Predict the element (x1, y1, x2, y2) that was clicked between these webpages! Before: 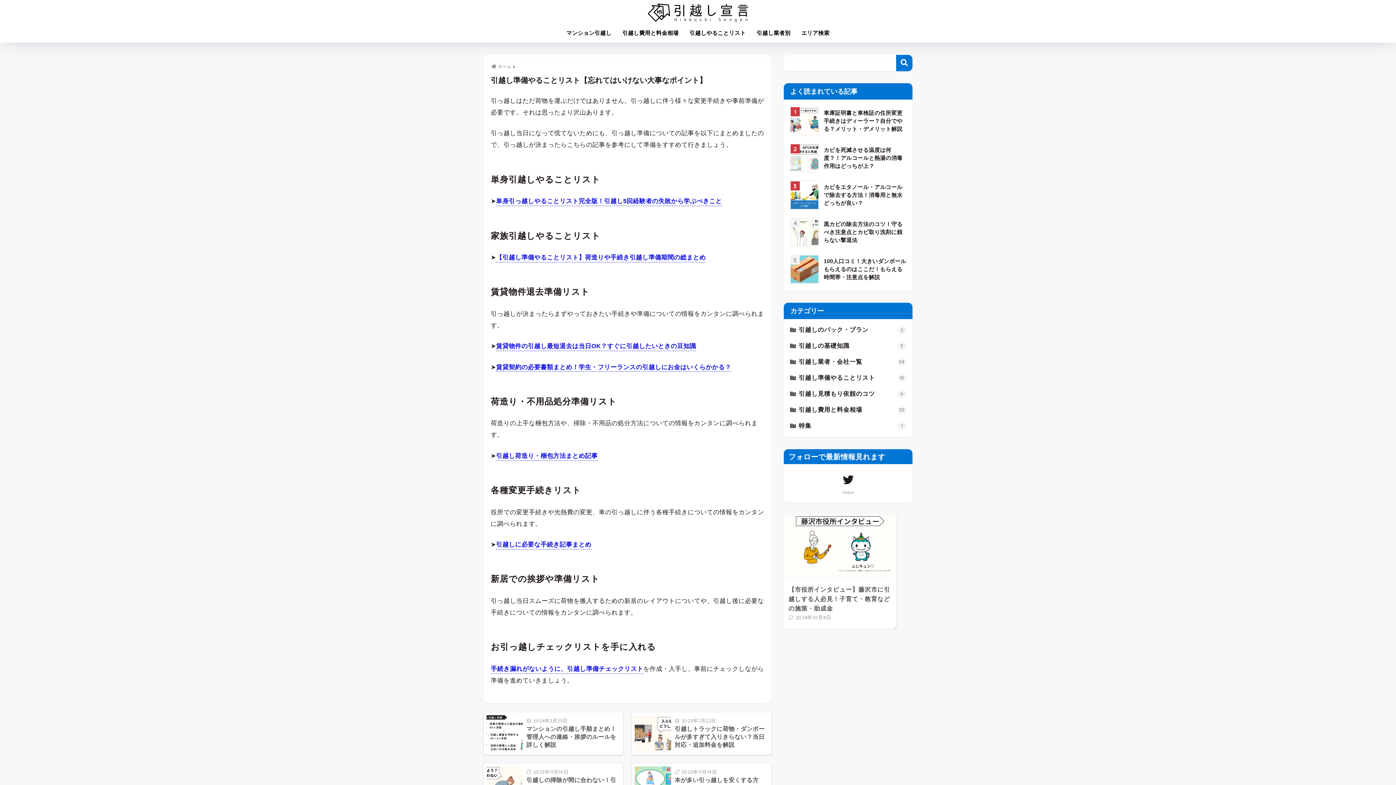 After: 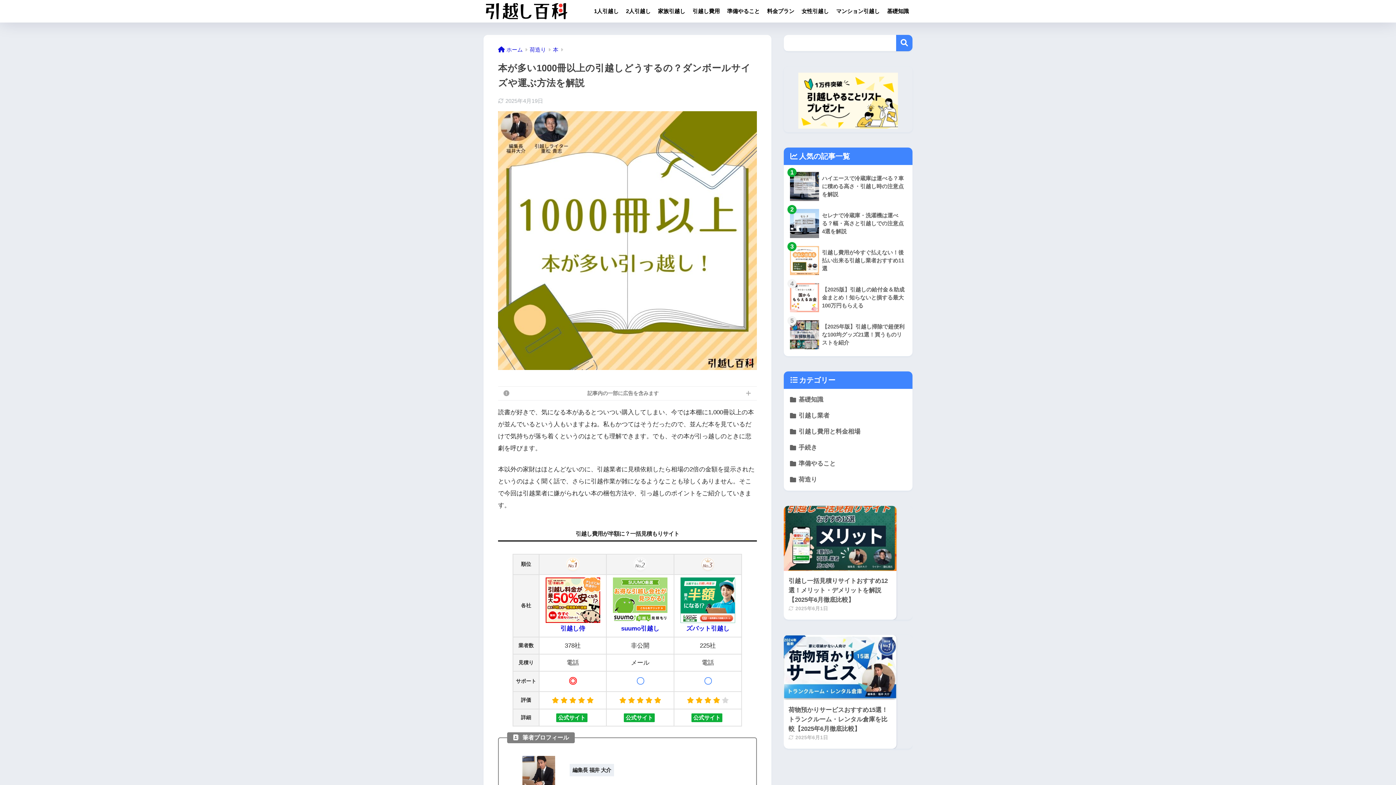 Action: label: 2023年11月19日
本が多い引っ越しを安くする方法！1000冊以上の注意点と梱包のコツを解説 bbox: (632, 763, 771, 806)